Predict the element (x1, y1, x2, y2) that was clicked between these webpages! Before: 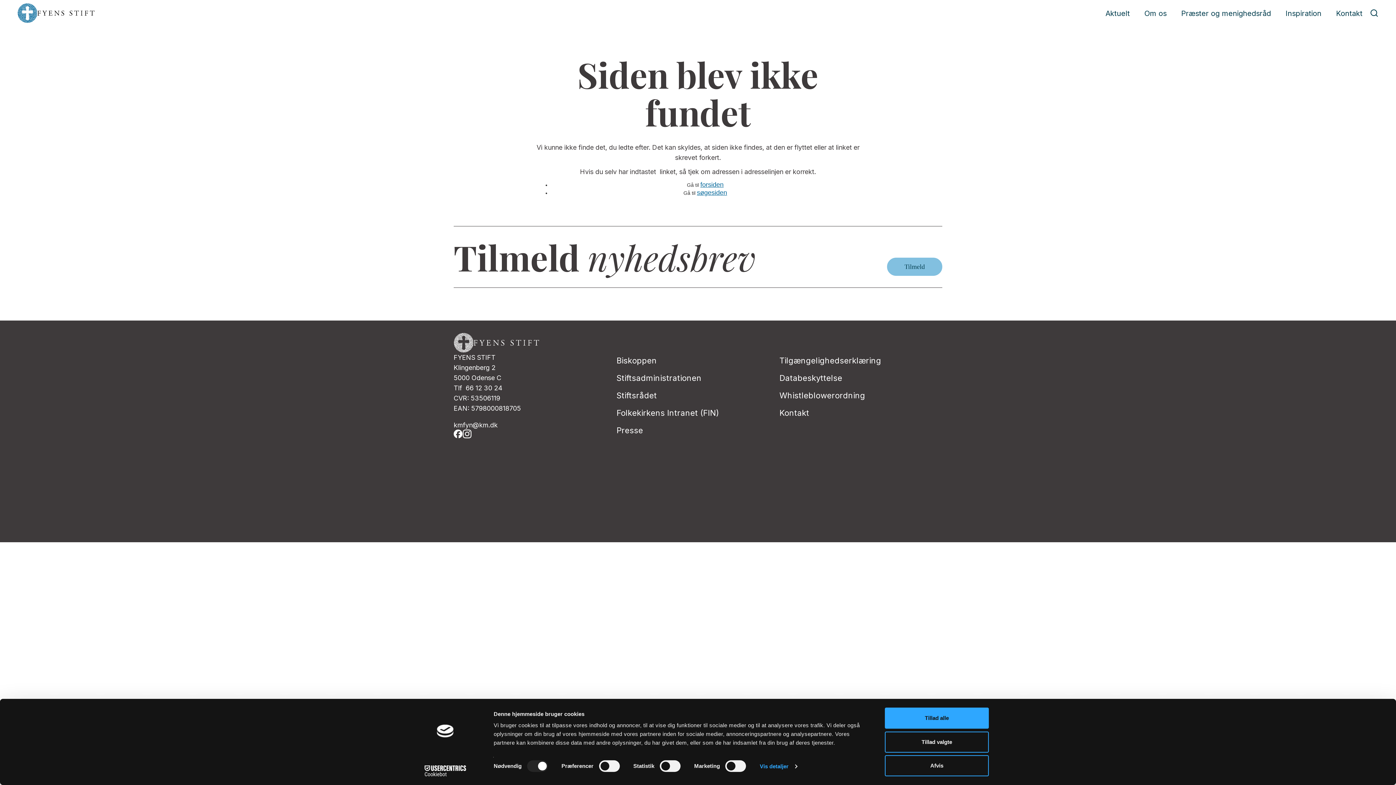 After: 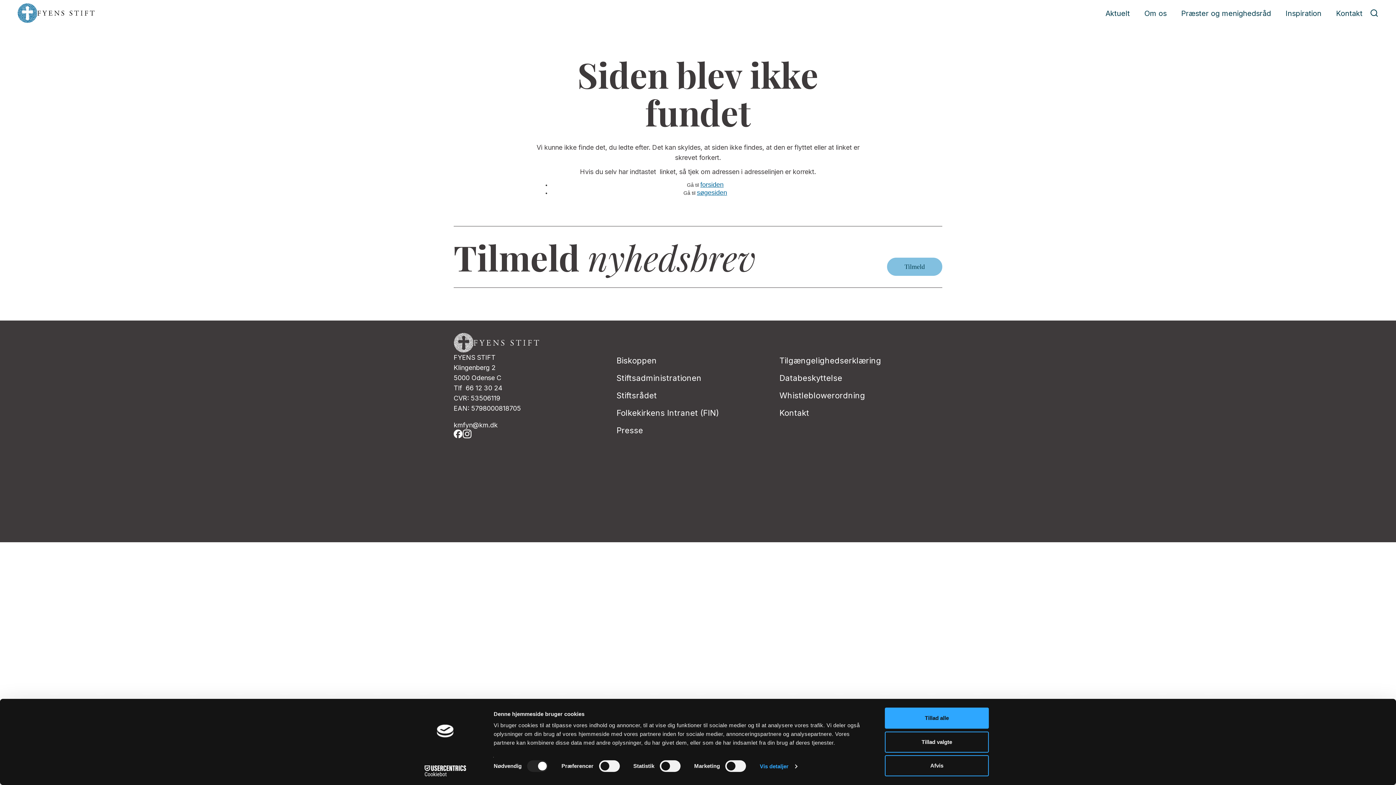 Action: bbox: (453, 429, 462, 440)